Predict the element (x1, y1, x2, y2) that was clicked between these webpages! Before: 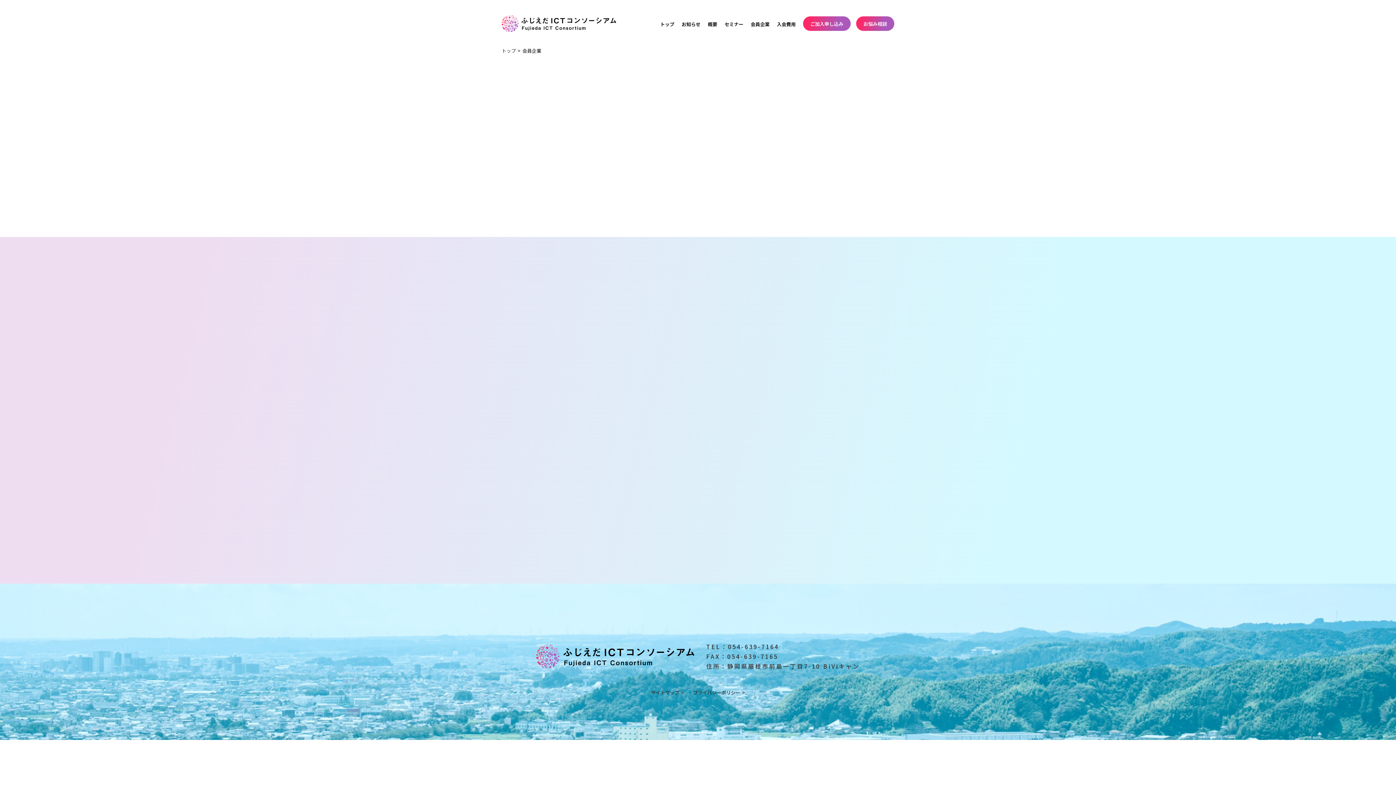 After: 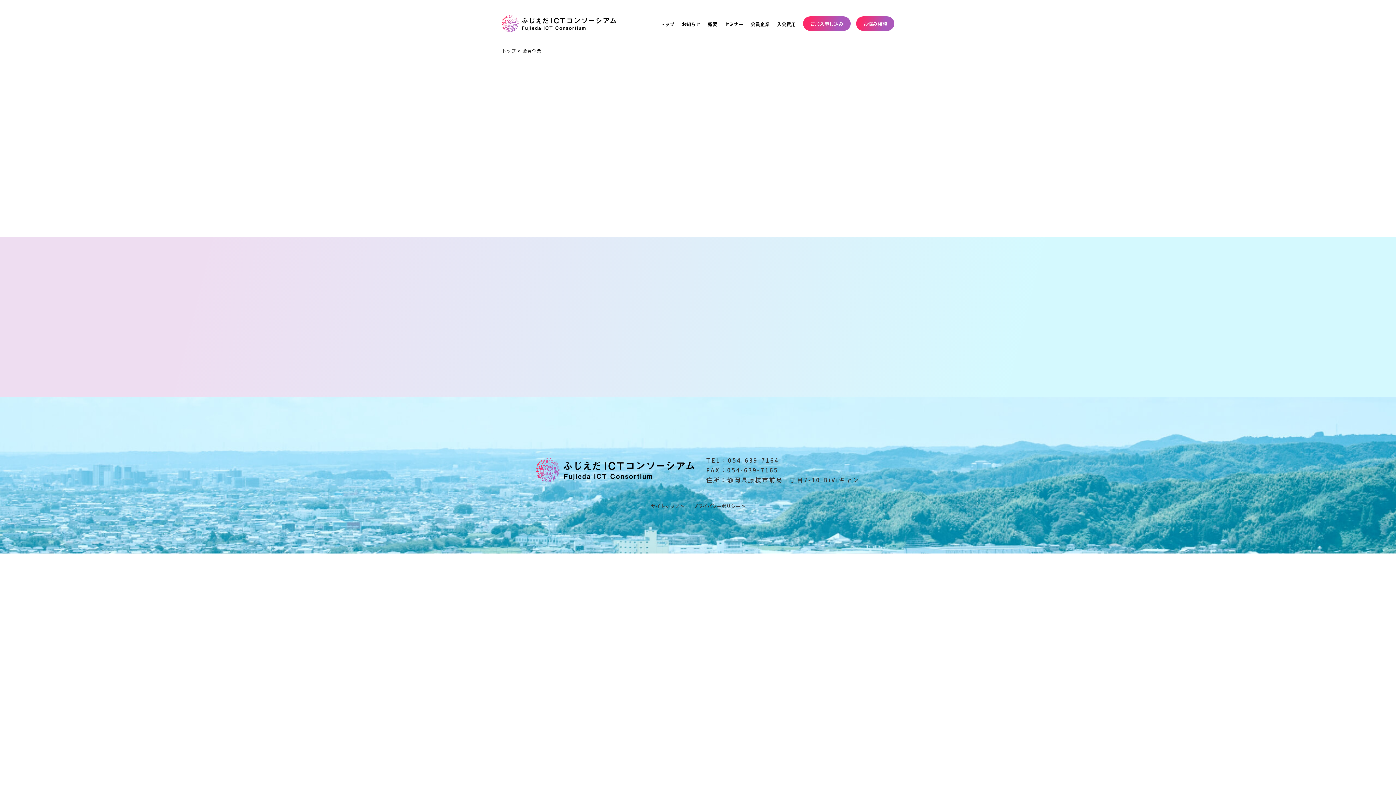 Action: bbox: (672, 203, 763, 216) label: 生活関連サービス業、娯楽業